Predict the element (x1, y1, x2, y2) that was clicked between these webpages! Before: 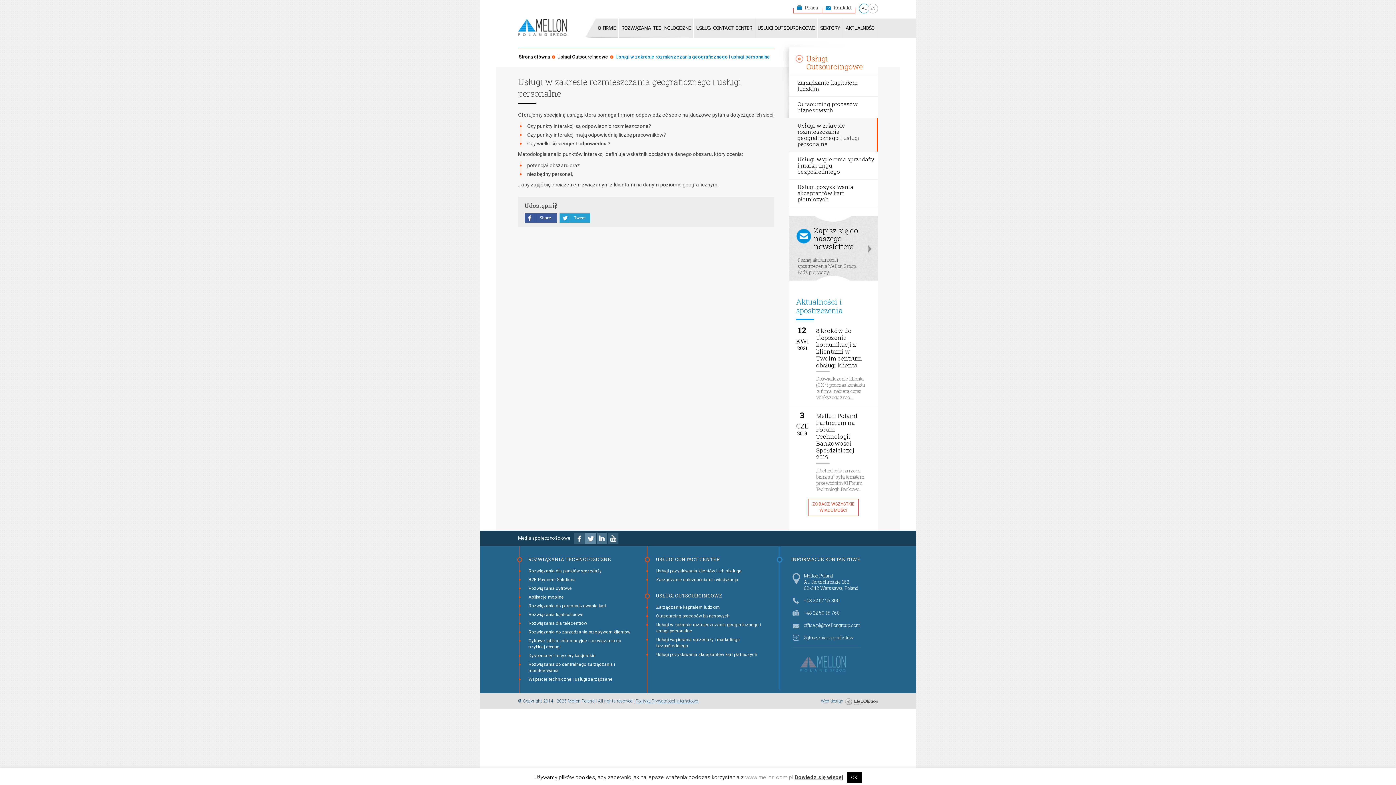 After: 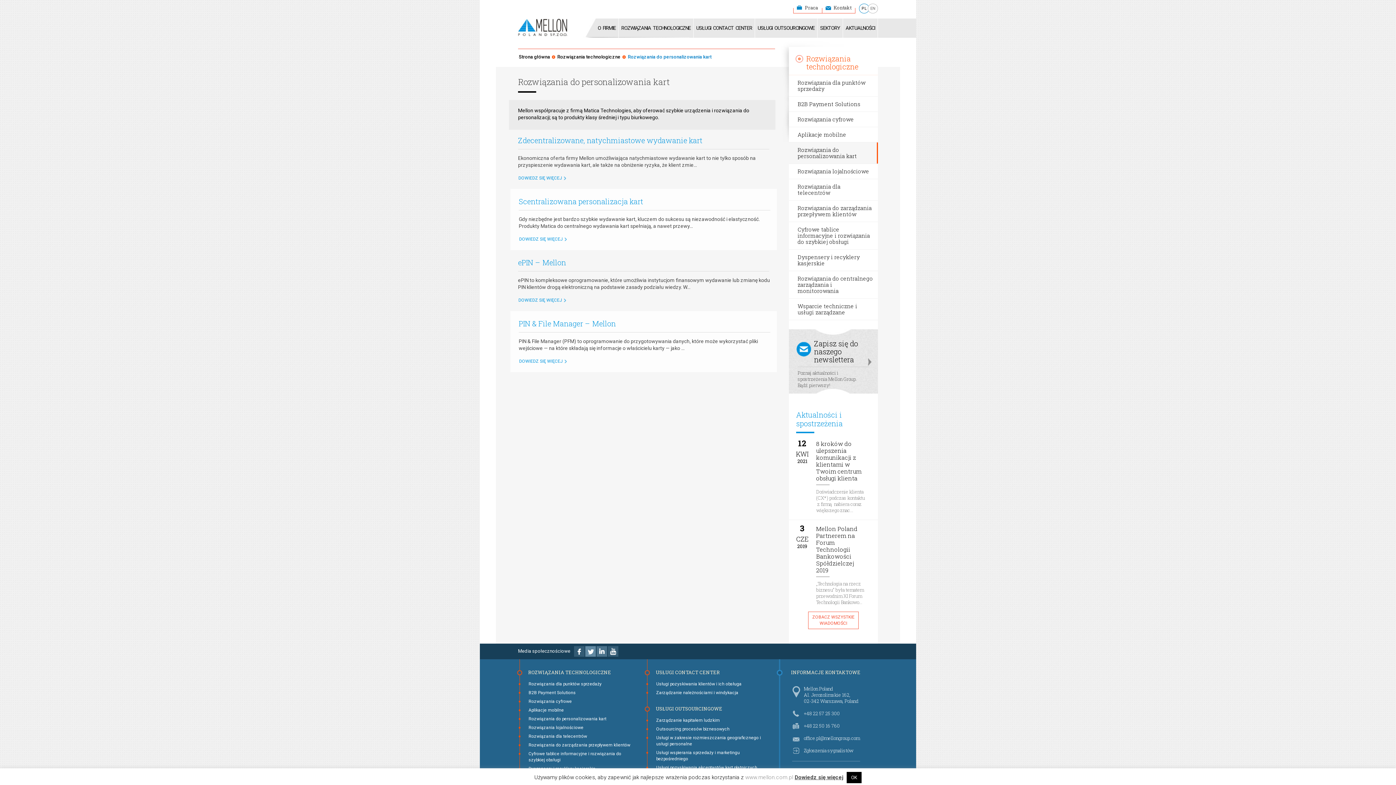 Action: label: Rozwiązania do personalizowania kart bbox: (528, 603, 606, 608)